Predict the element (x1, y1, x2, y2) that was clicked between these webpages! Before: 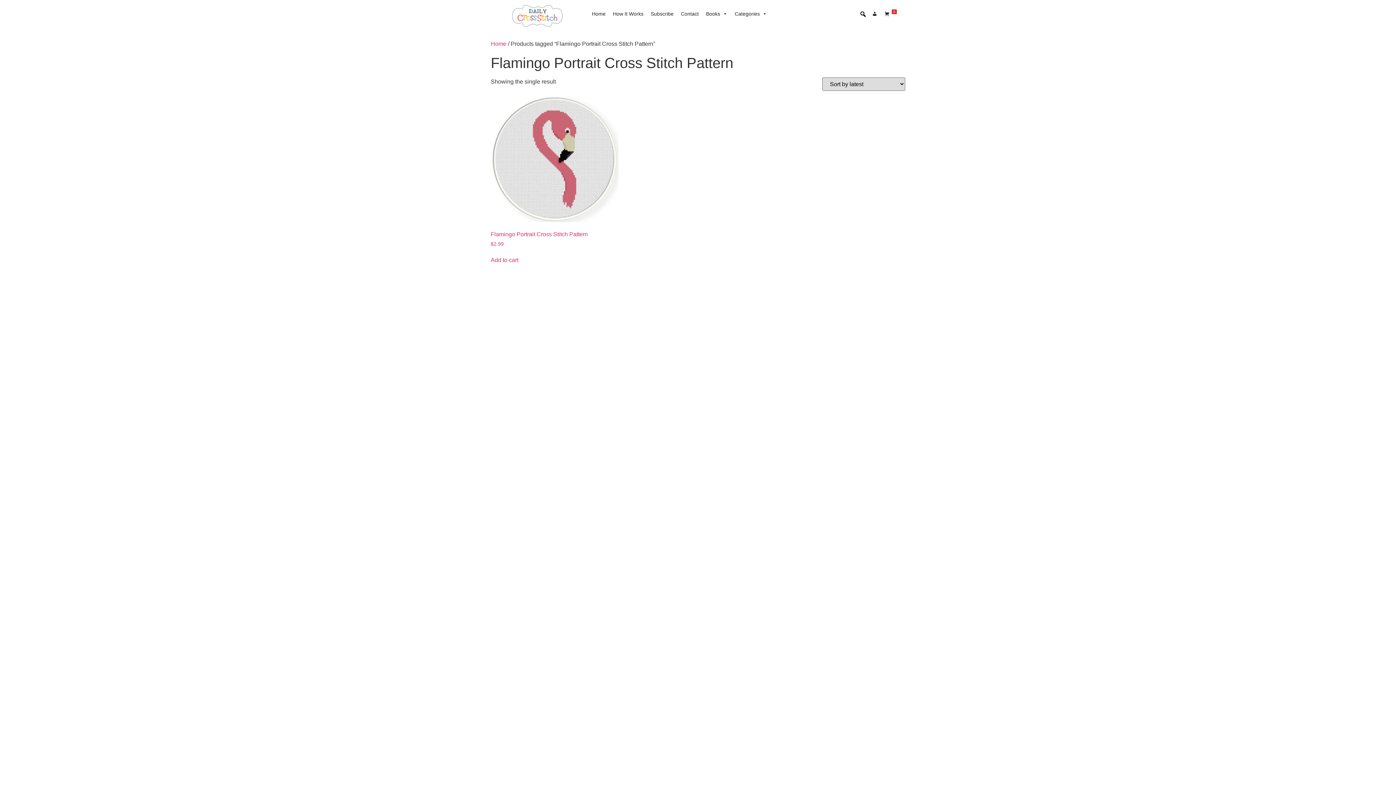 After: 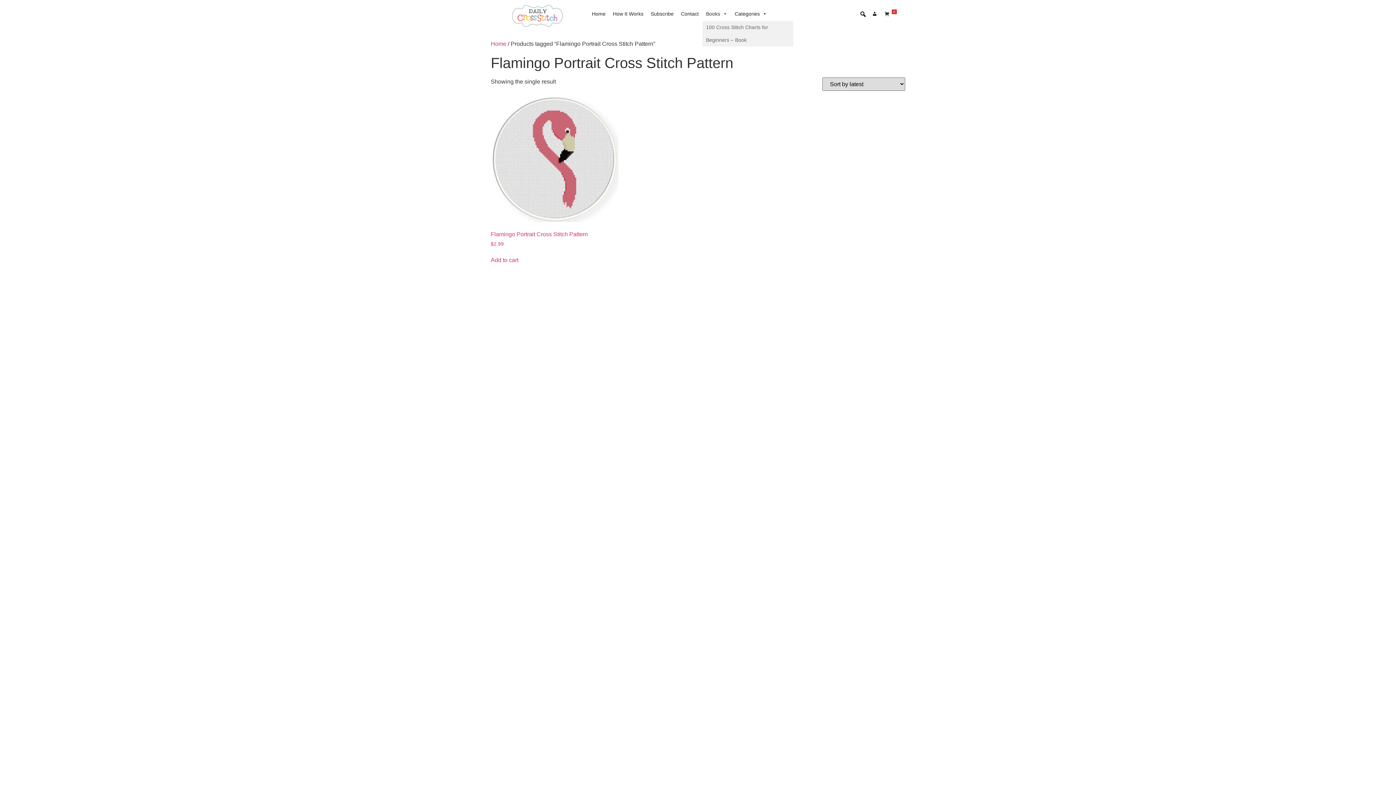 Action: bbox: (702, 6, 731, 21) label: Books